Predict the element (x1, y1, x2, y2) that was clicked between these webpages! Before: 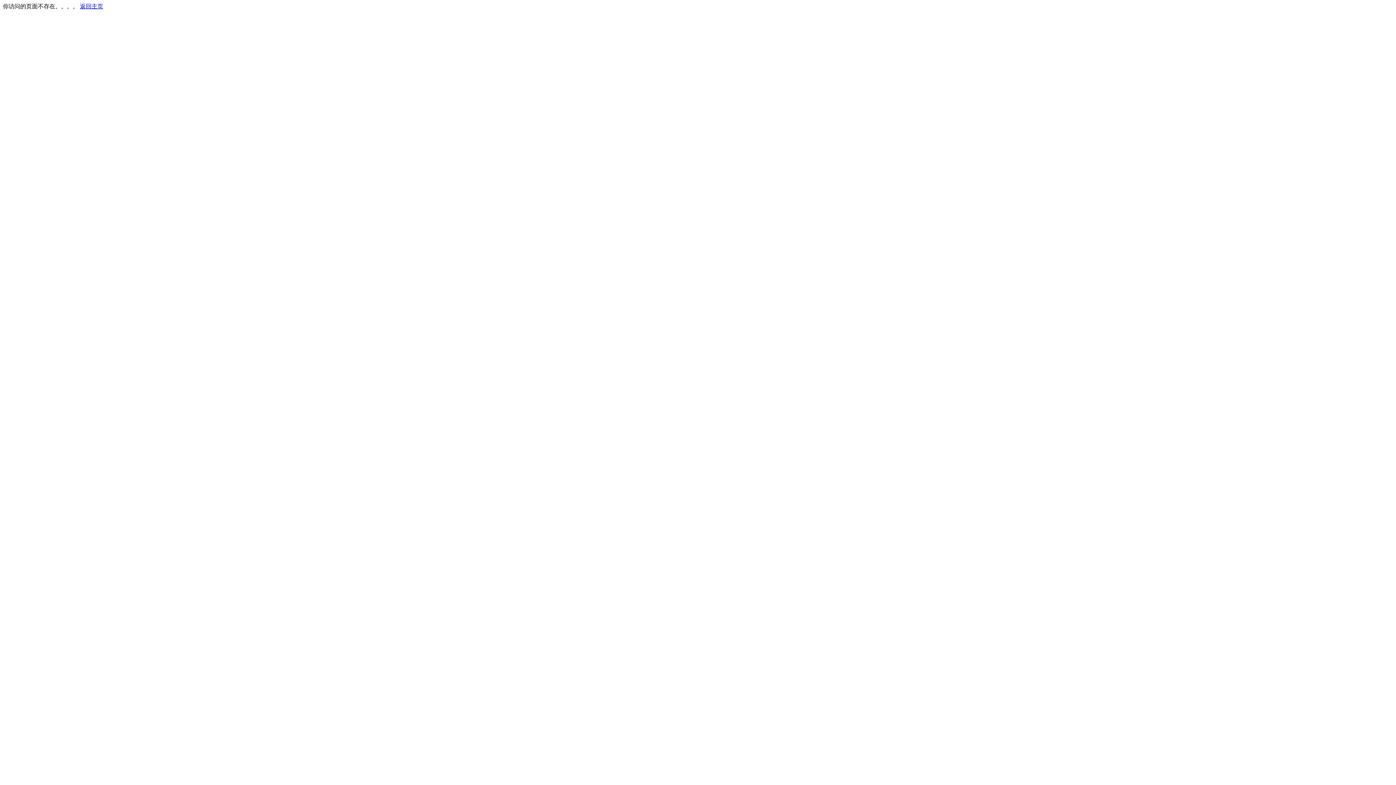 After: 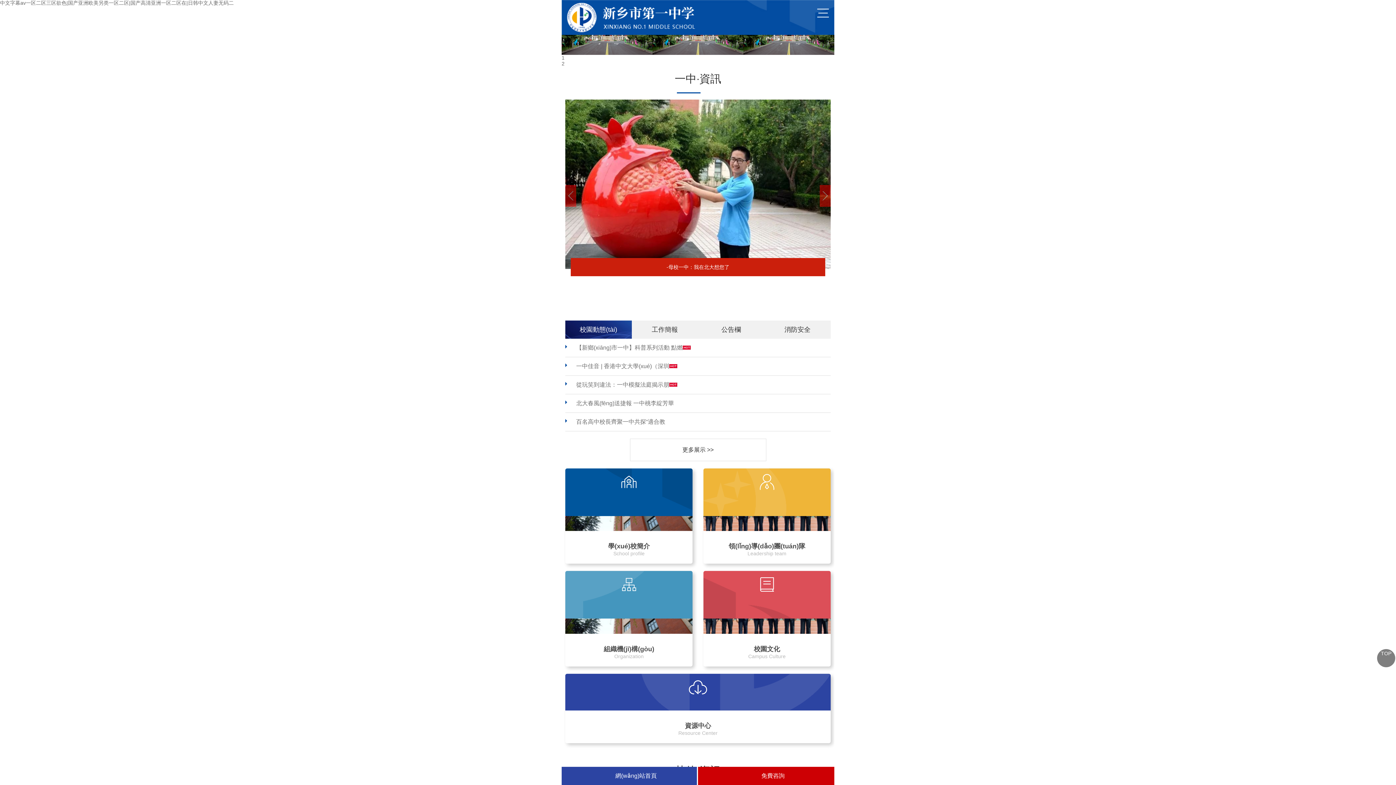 Action: bbox: (80, 3, 103, 9) label: 返回主页